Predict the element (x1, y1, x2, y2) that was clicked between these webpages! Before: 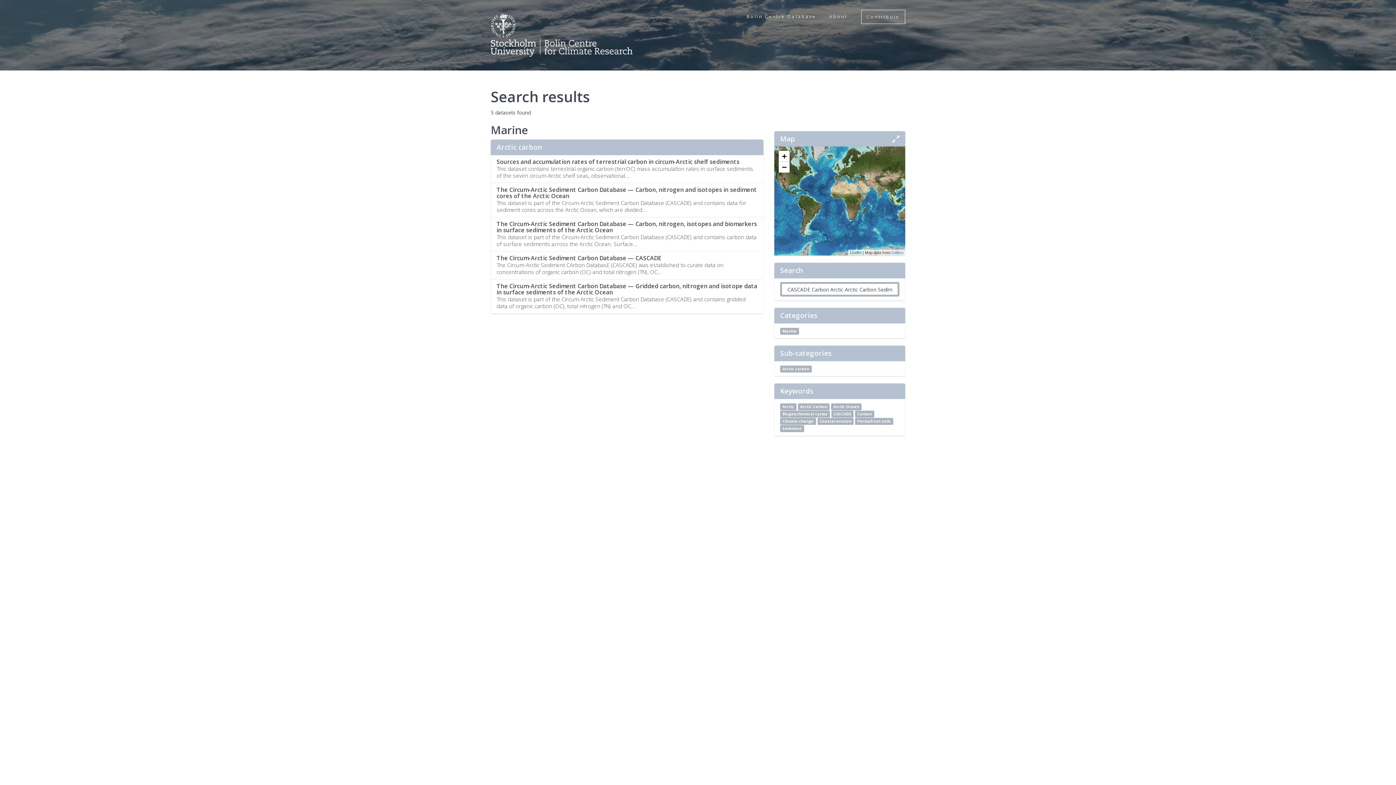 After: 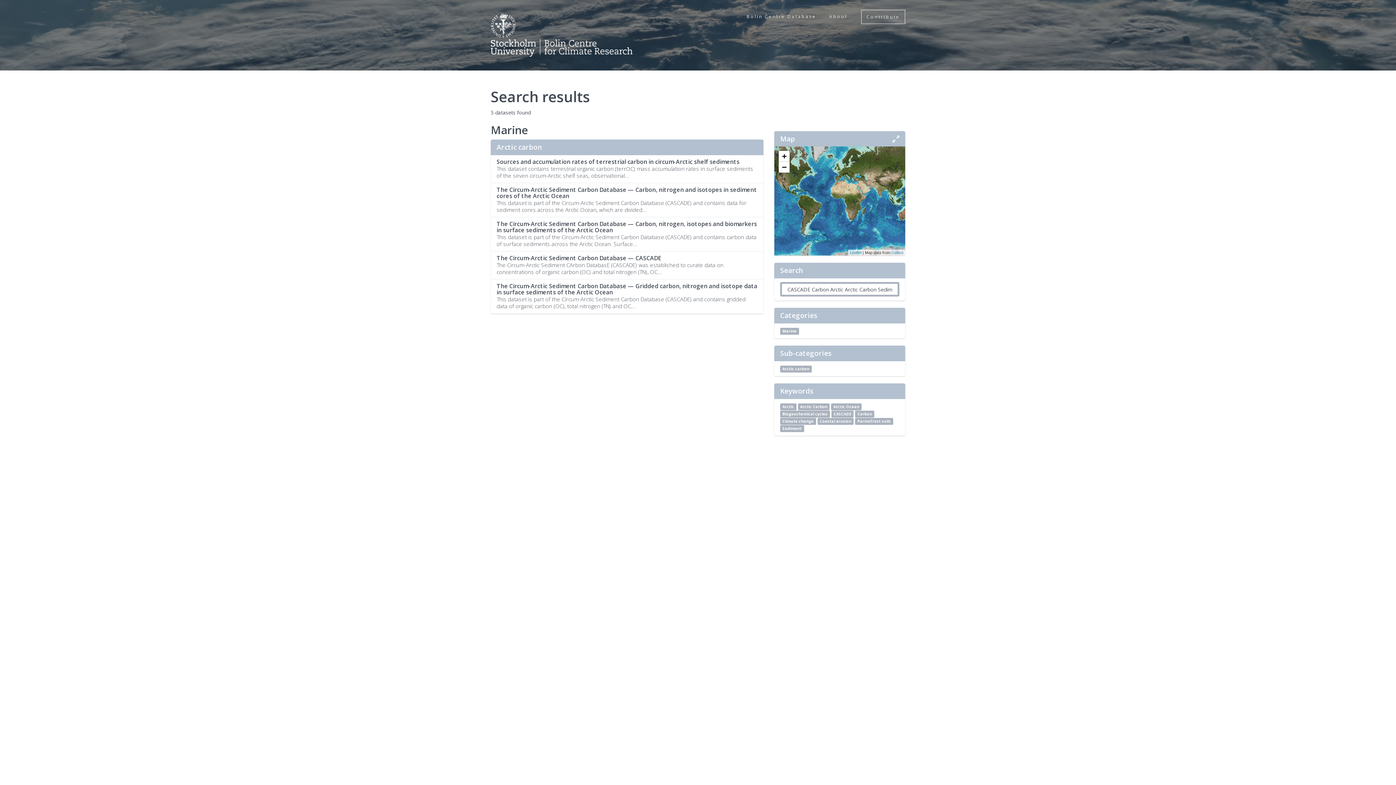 Action: bbox: (780, 327, 799, 334) label: Marine